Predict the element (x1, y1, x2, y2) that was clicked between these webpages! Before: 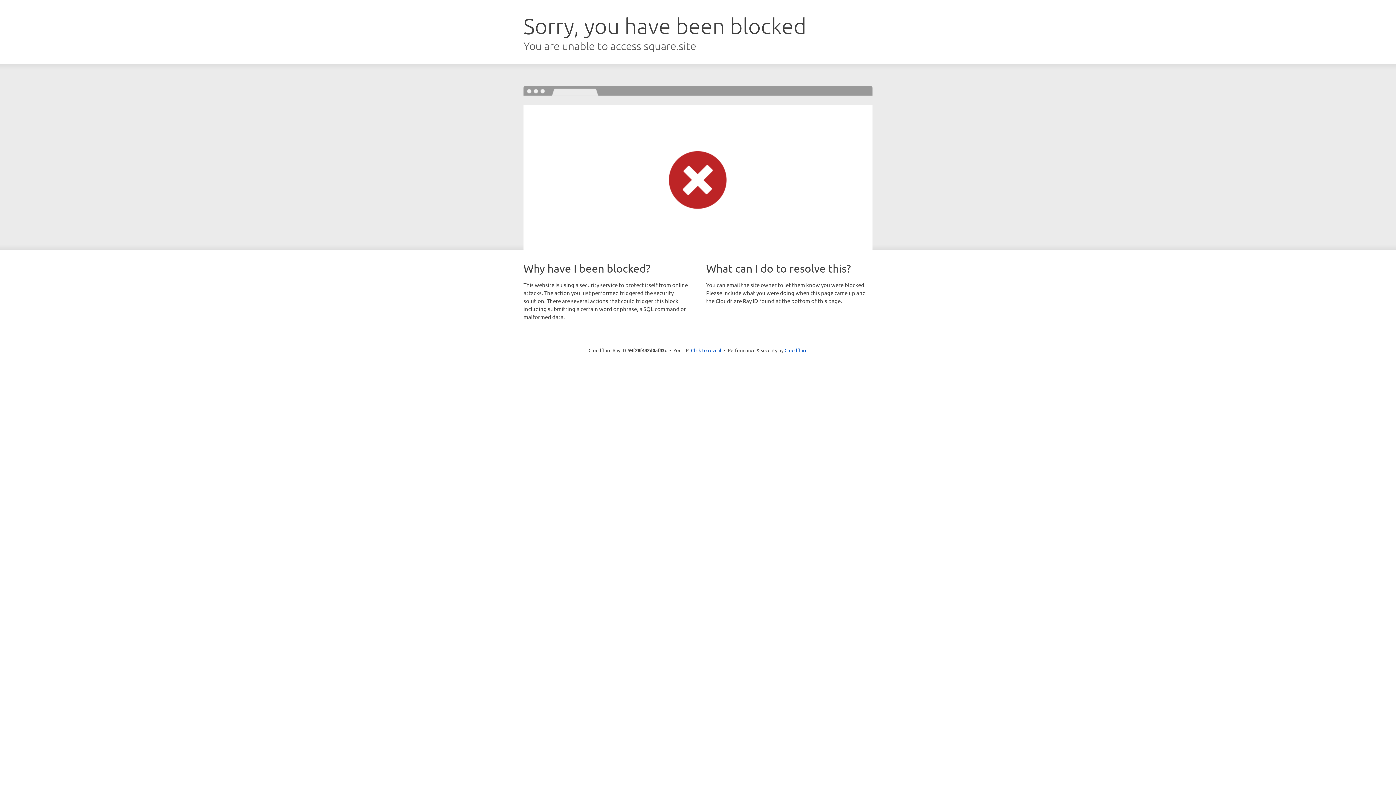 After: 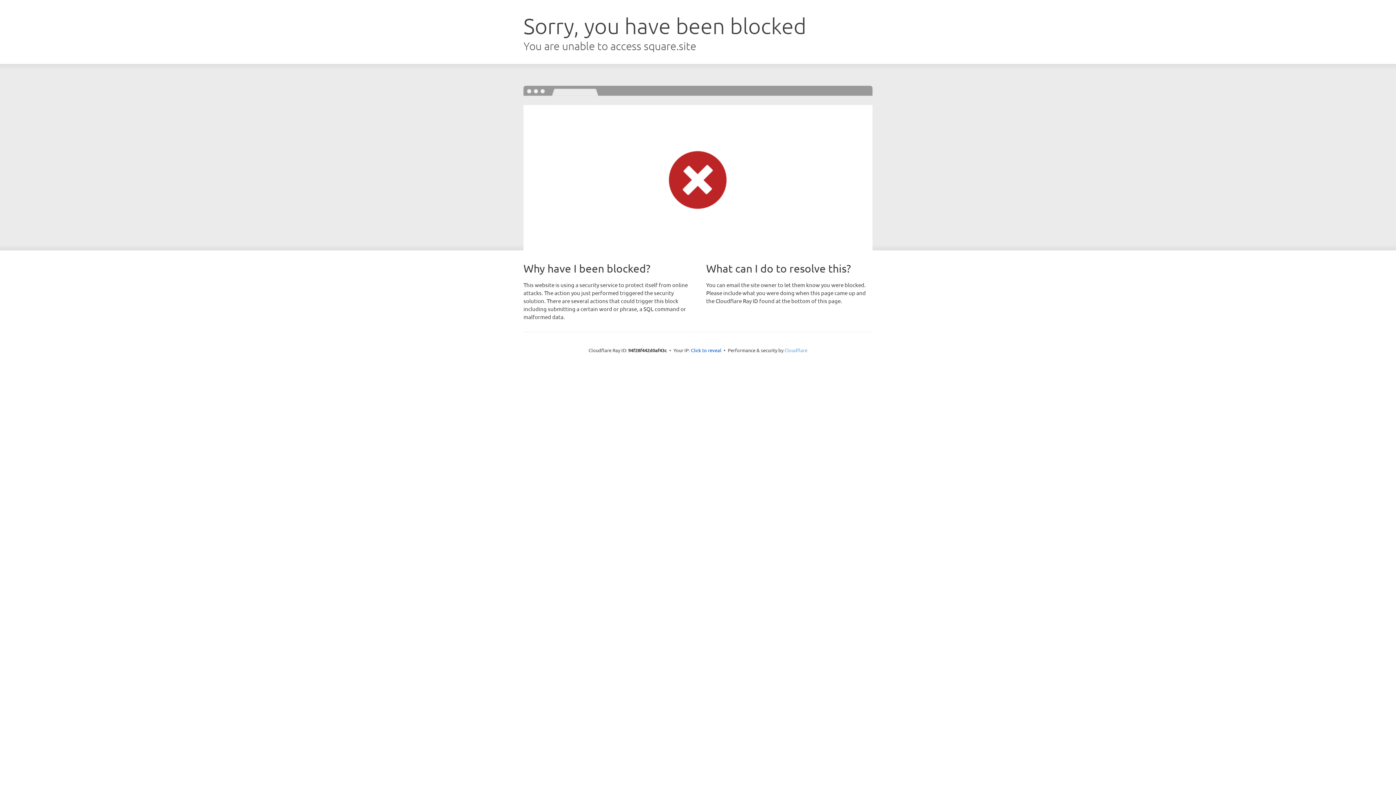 Action: bbox: (784, 347, 807, 353) label: Cloudflare